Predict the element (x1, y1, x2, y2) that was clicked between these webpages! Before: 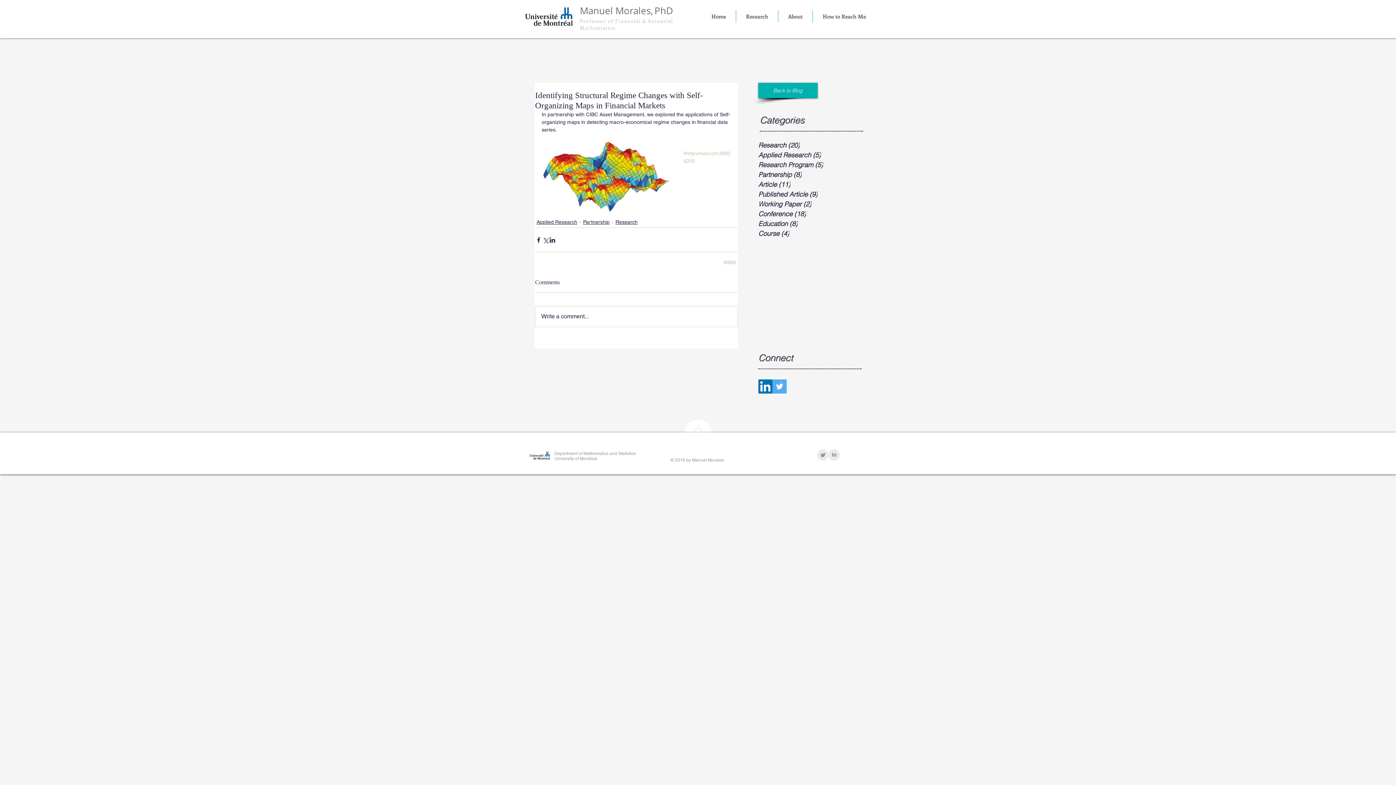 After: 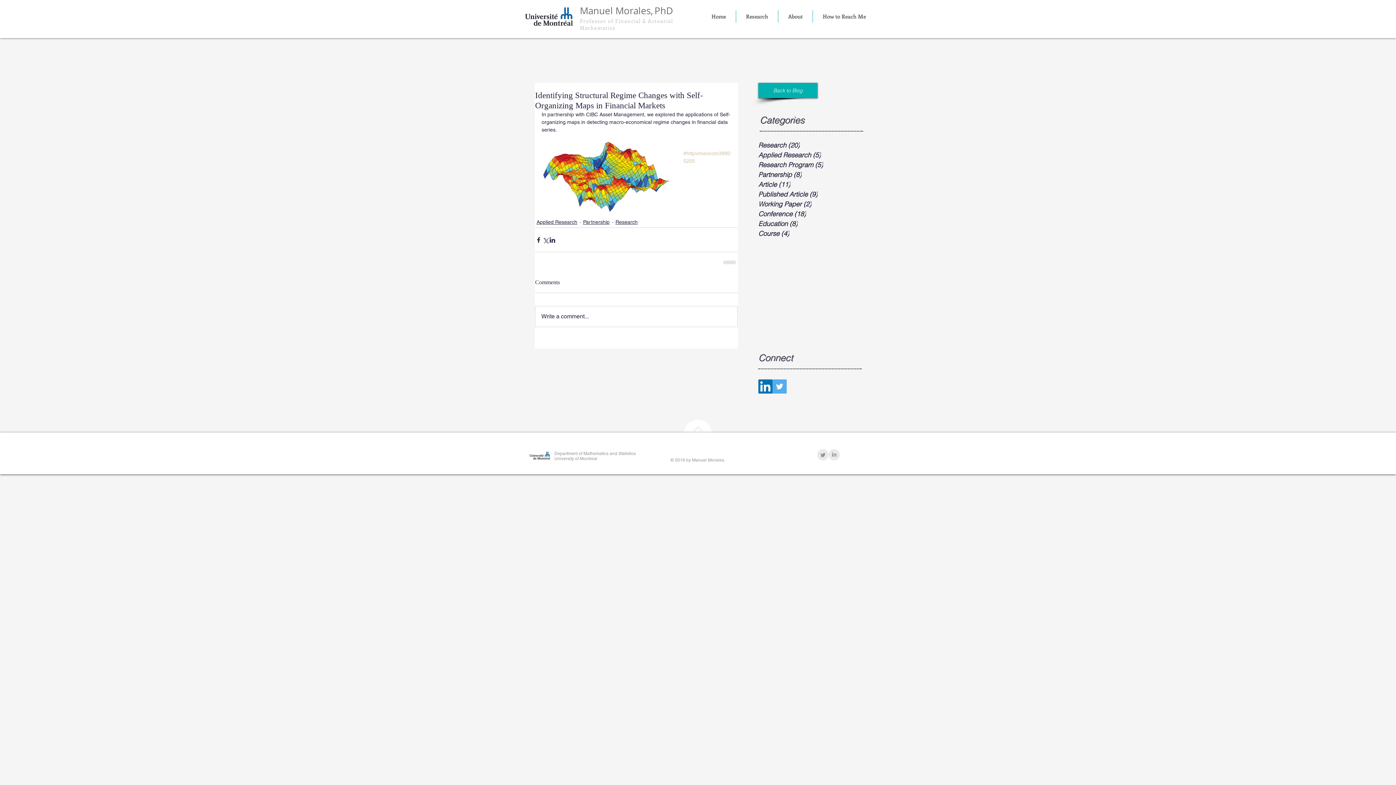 Action: bbox: (736, 10, 778, 22) label: Research